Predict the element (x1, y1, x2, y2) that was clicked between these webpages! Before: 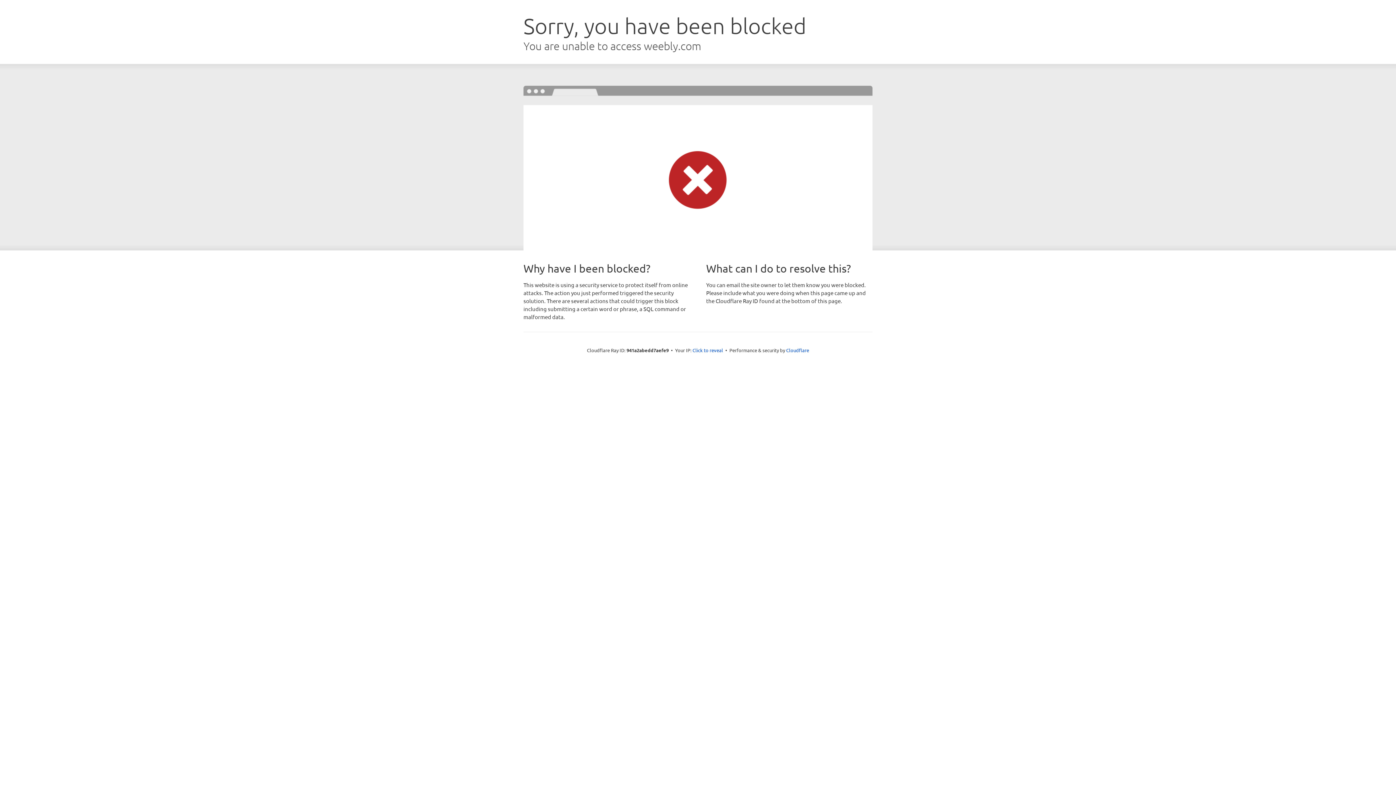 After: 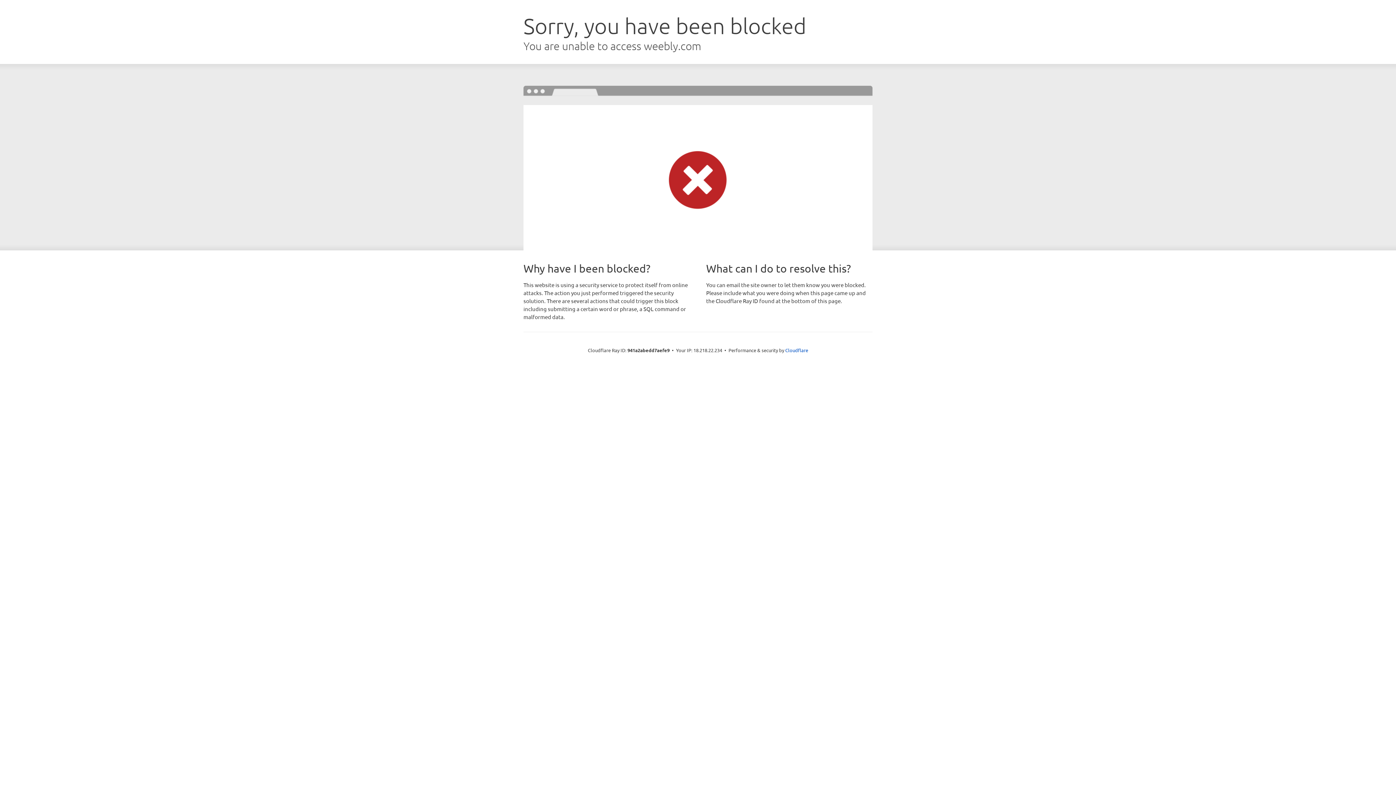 Action: bbox: (692, 346, 723, 353) label: Click to reveal